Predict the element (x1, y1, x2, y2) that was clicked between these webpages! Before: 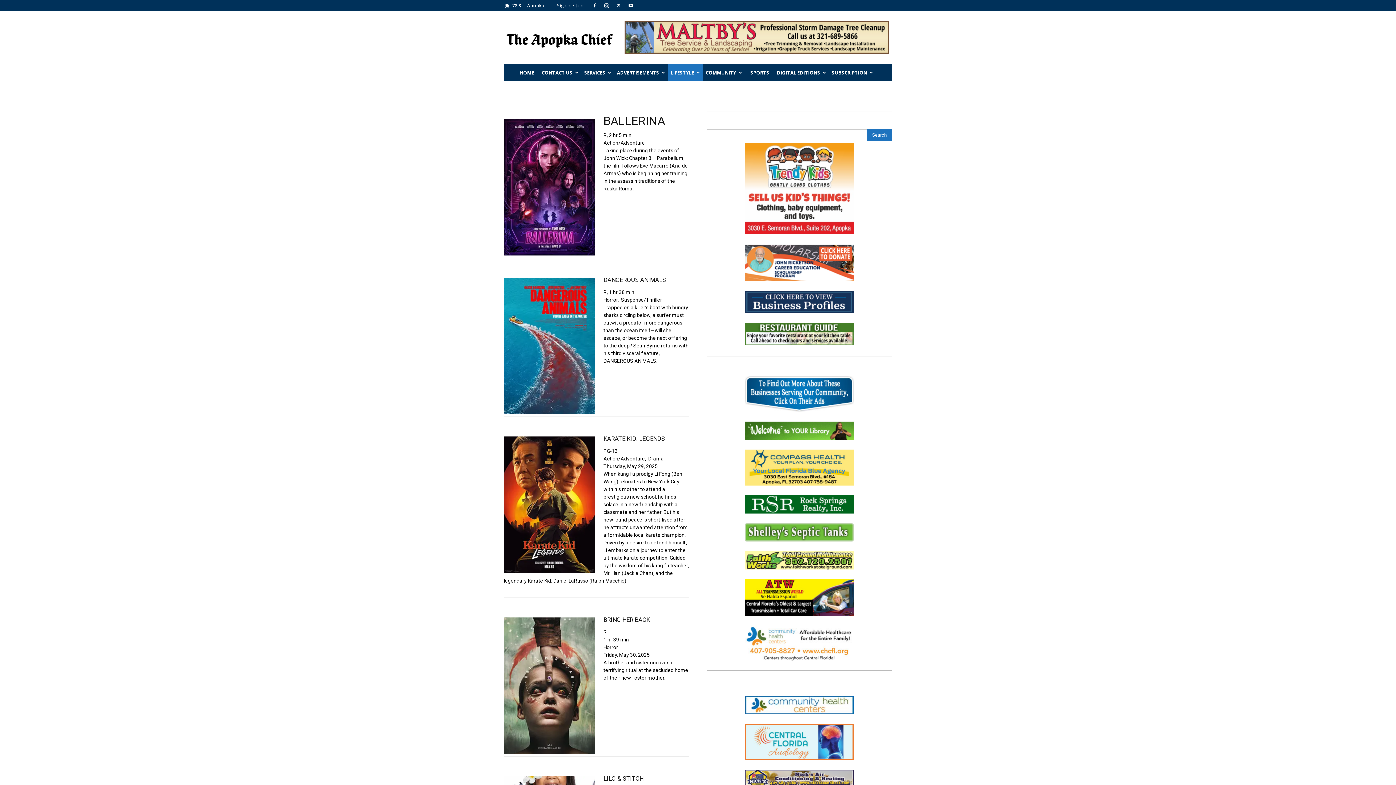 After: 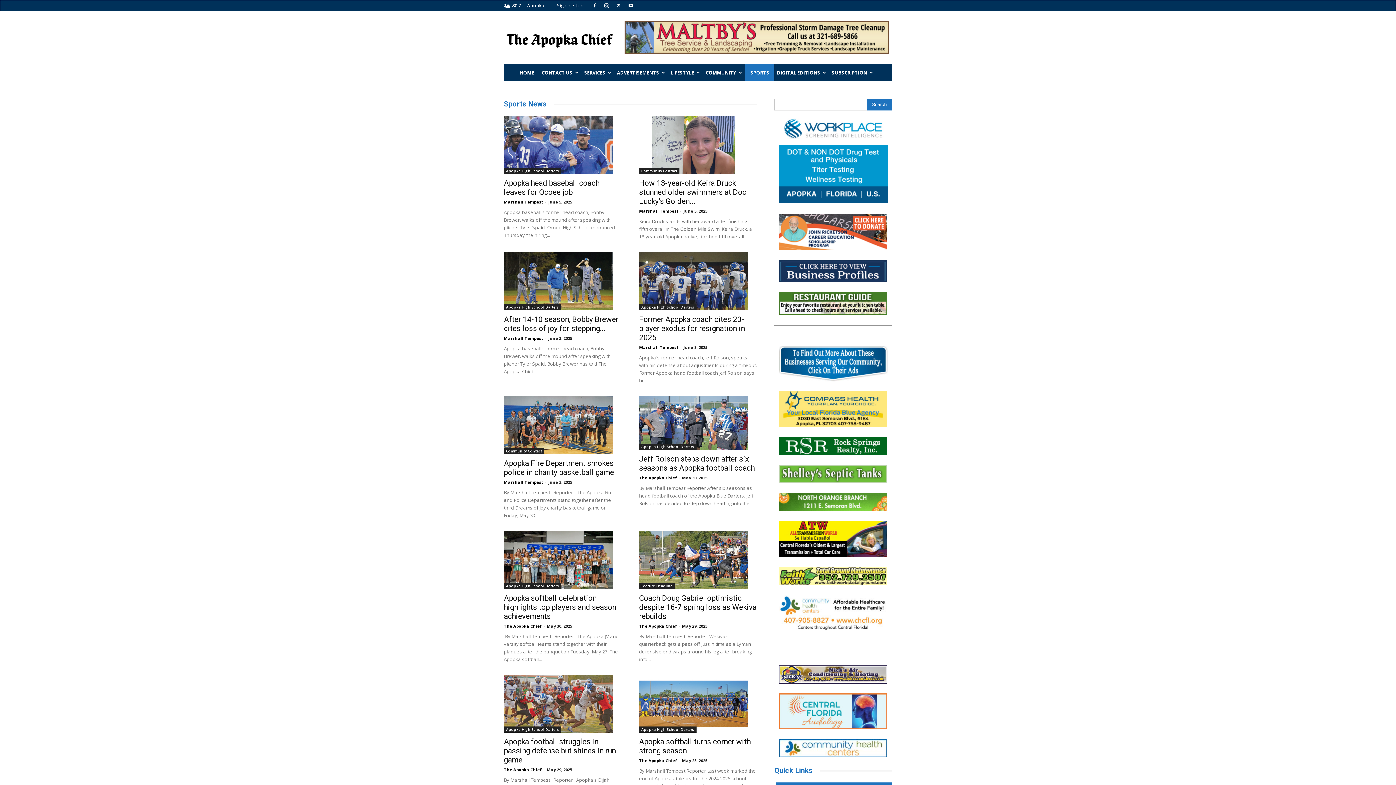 Action: label: SPORTS bbox: (745, 64, 774, 81)